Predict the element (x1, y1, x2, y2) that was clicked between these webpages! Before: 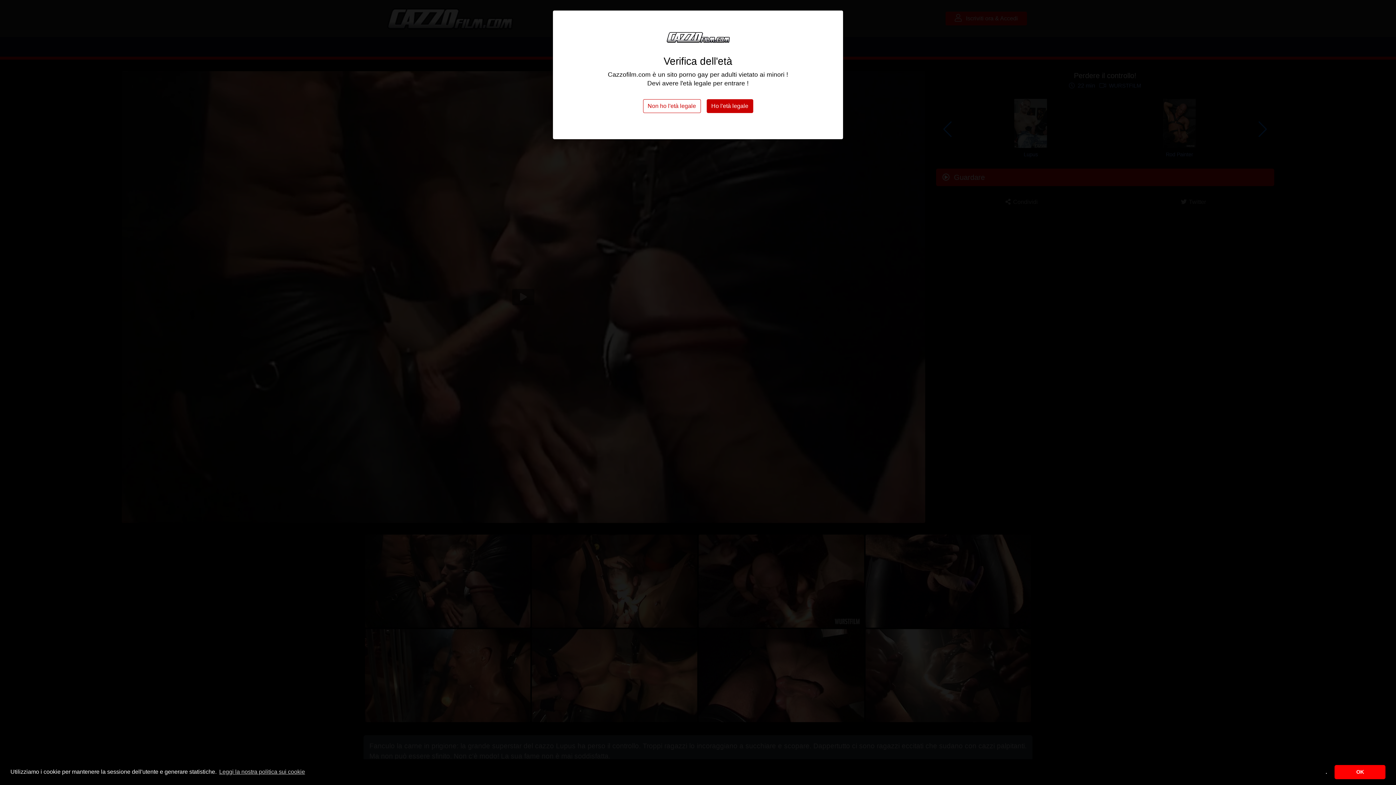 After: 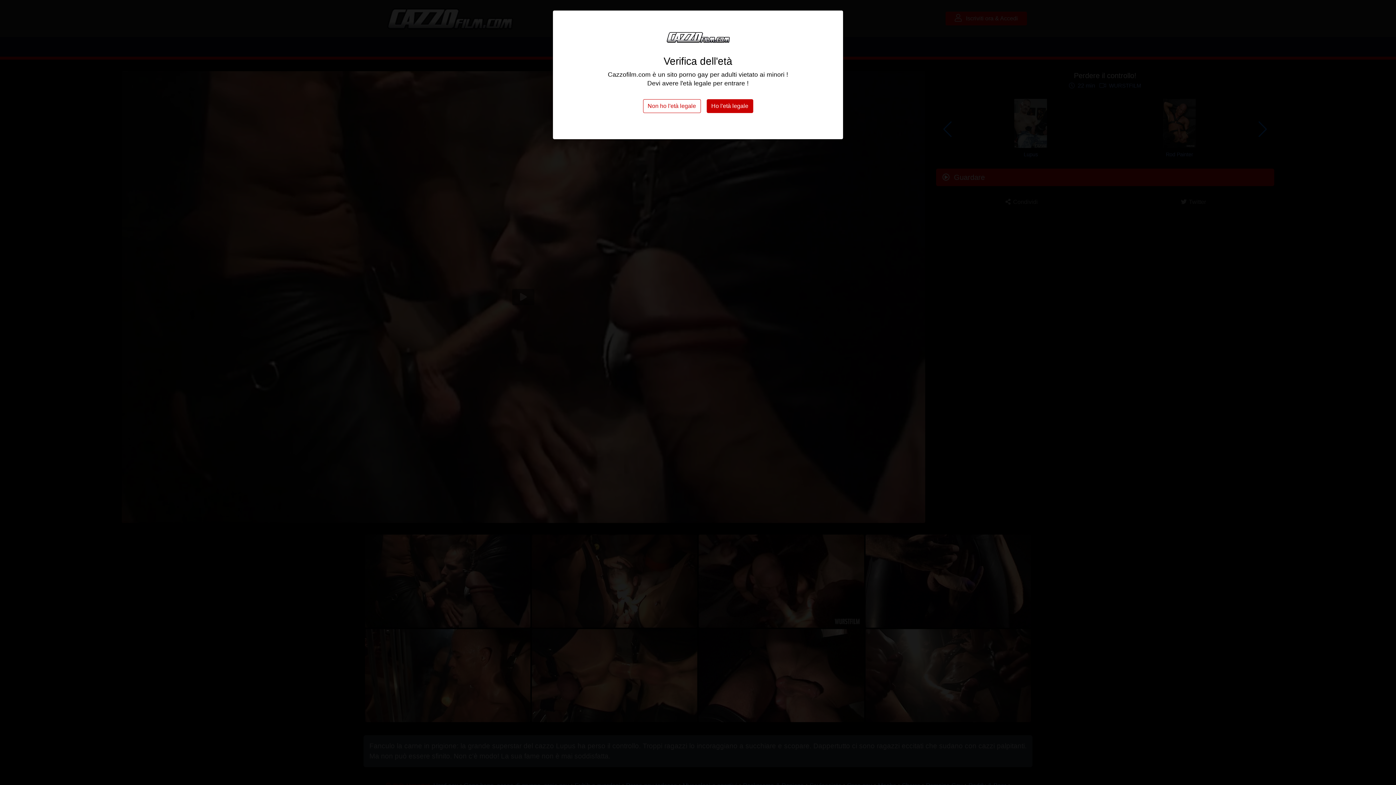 Action: bbox: (1334, 765, 1385, 779) label: allow cookies